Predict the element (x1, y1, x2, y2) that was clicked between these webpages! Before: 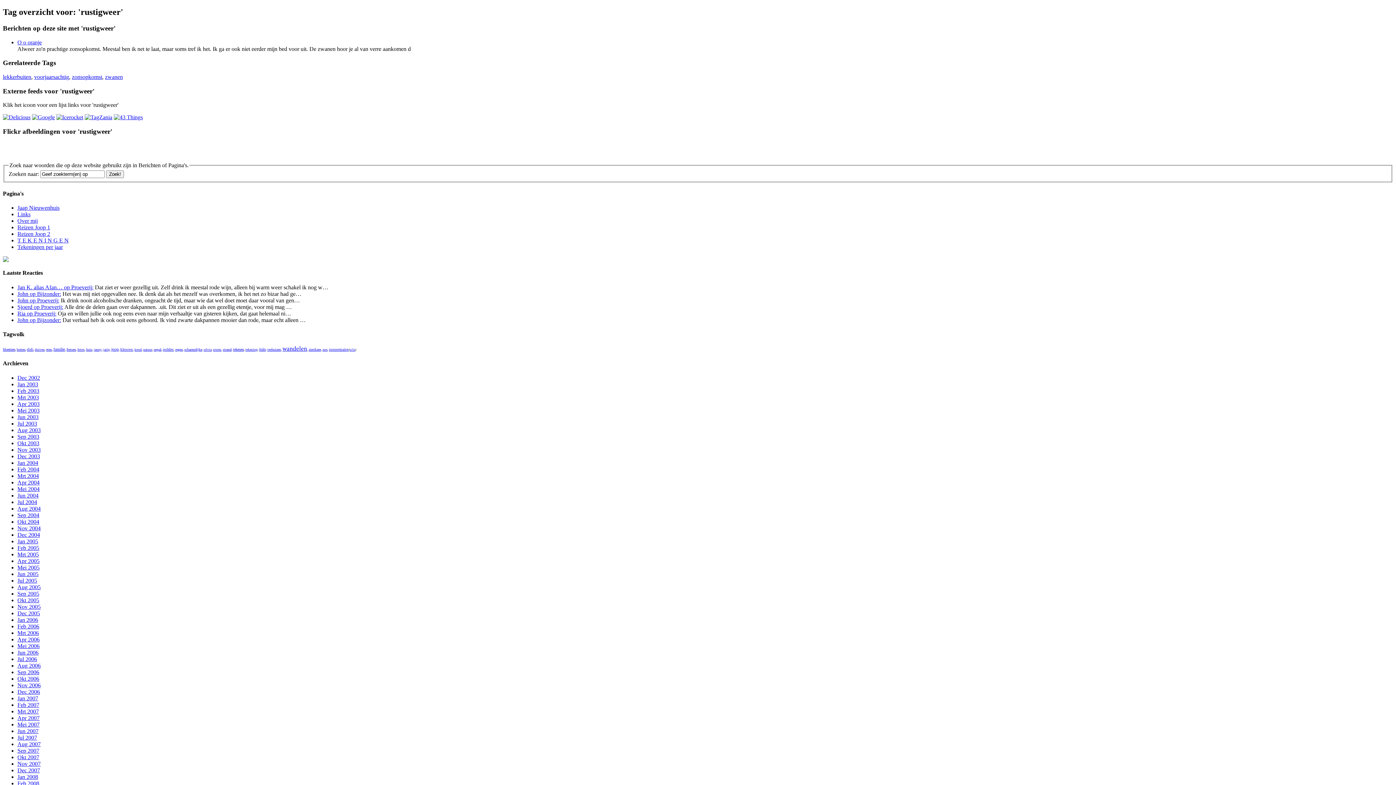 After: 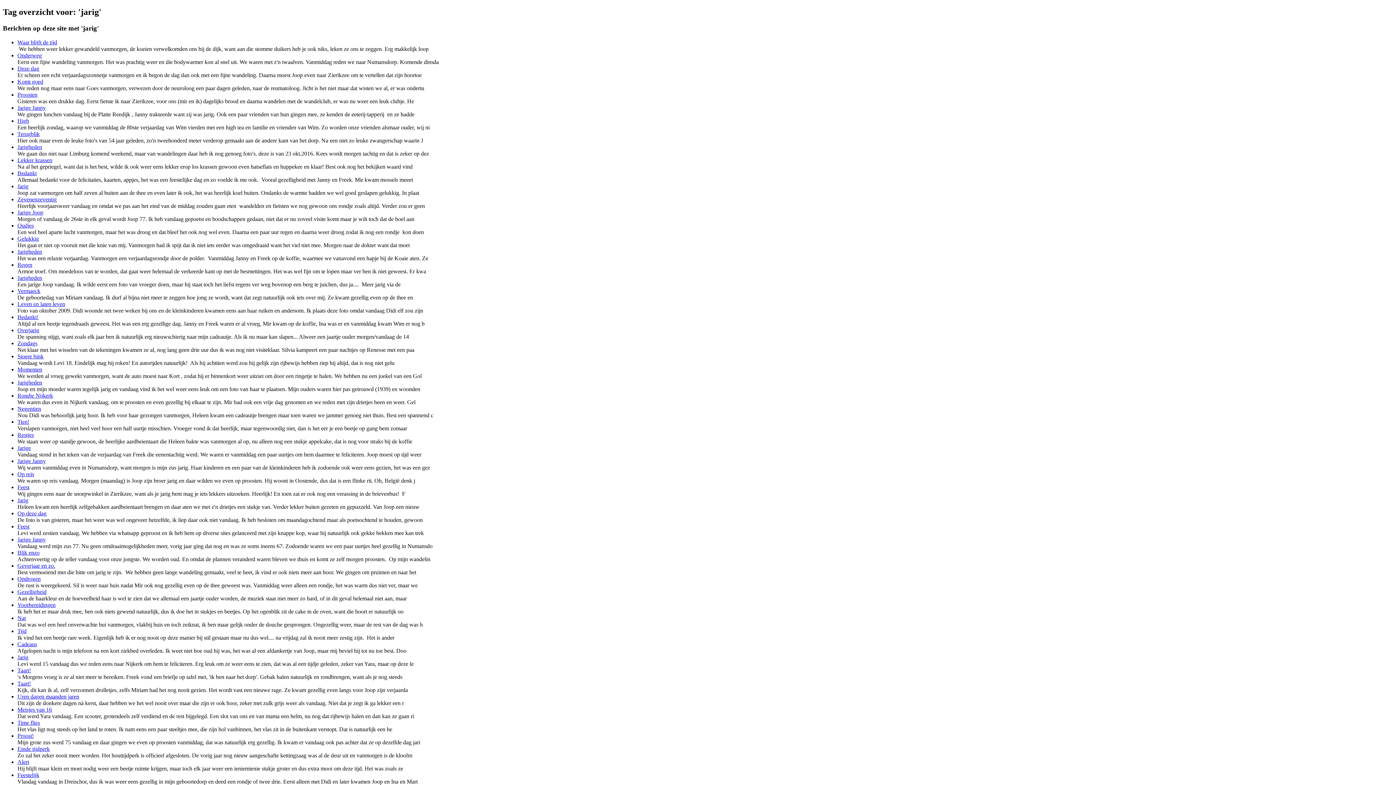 Action: bbox: (103, 347, 109, 351) label: jarig